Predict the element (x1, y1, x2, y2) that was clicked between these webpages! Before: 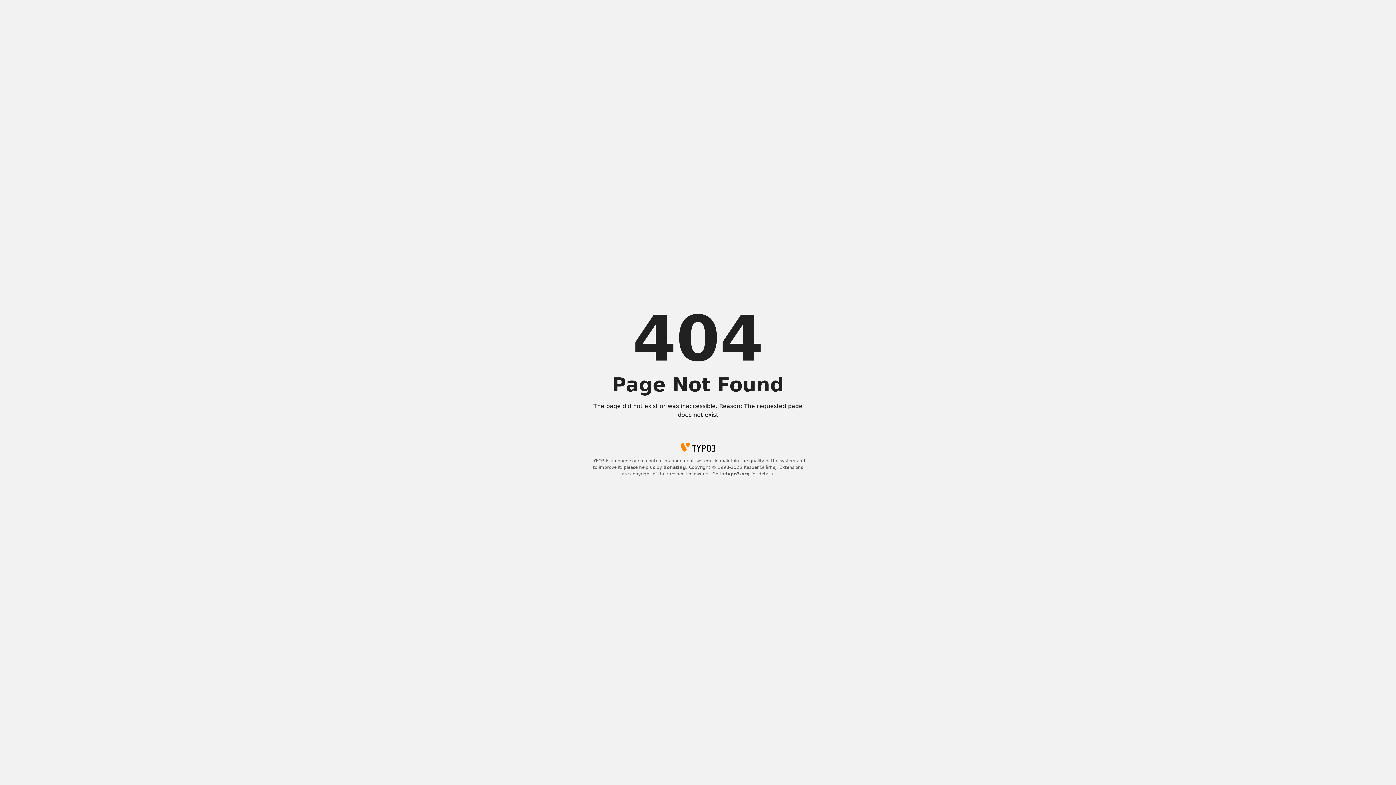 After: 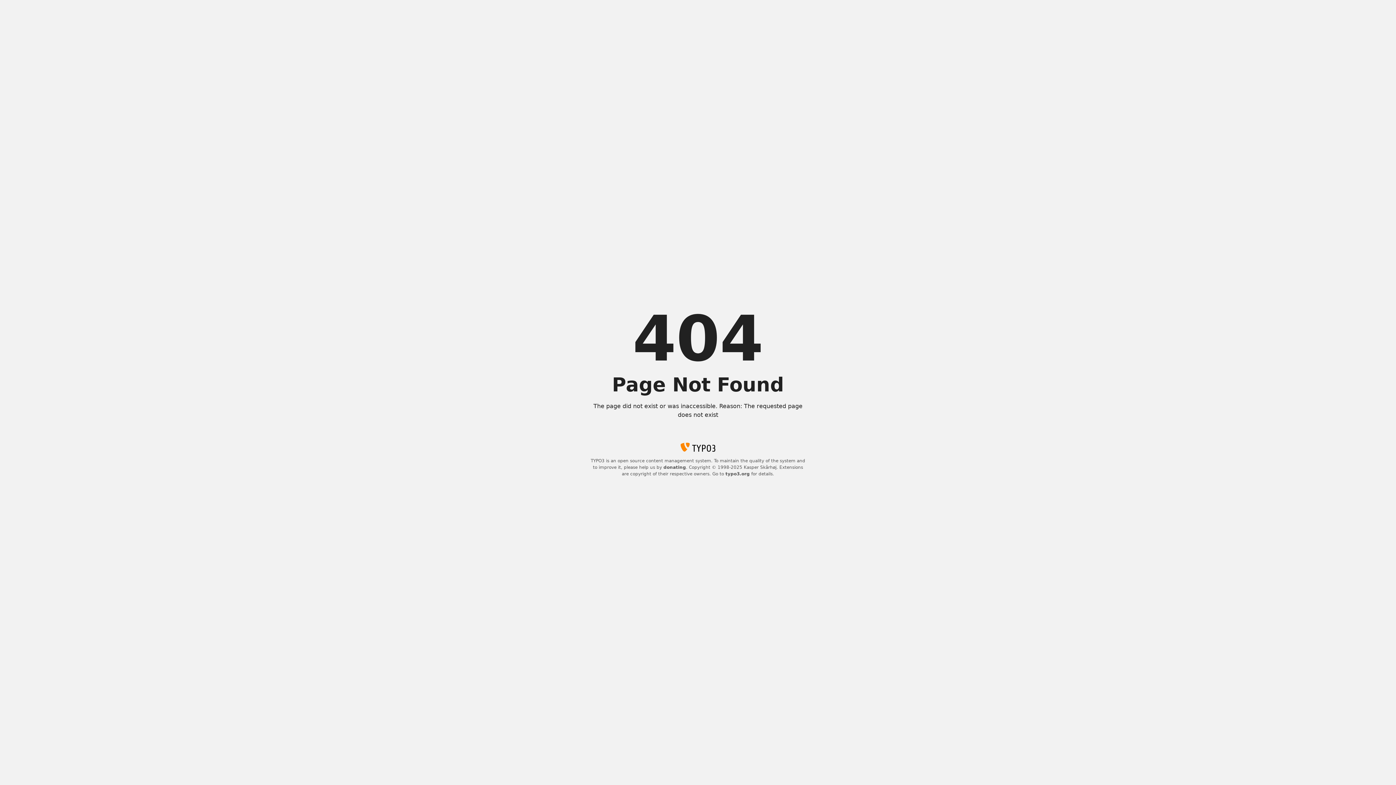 Action: bbox: (663, 465, 686, 470) label: donating